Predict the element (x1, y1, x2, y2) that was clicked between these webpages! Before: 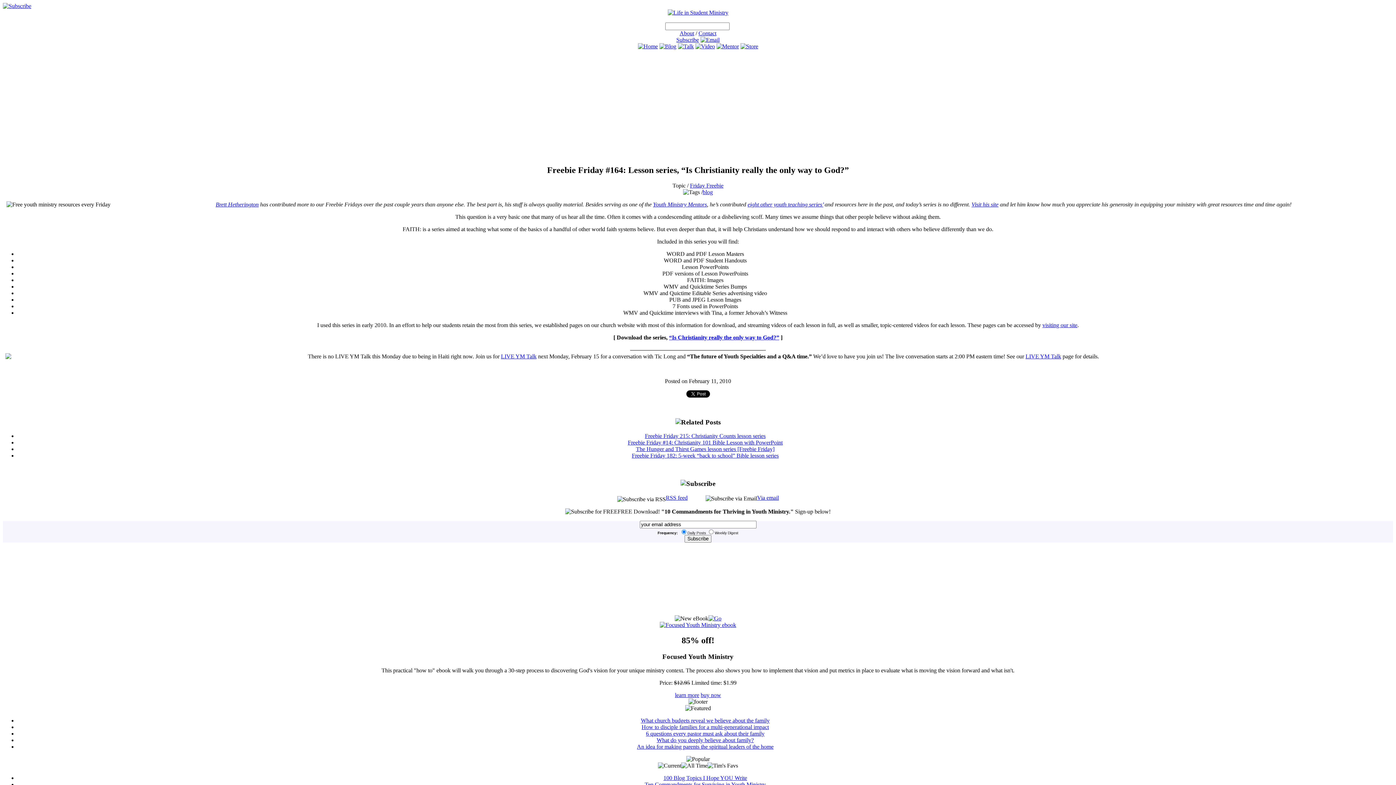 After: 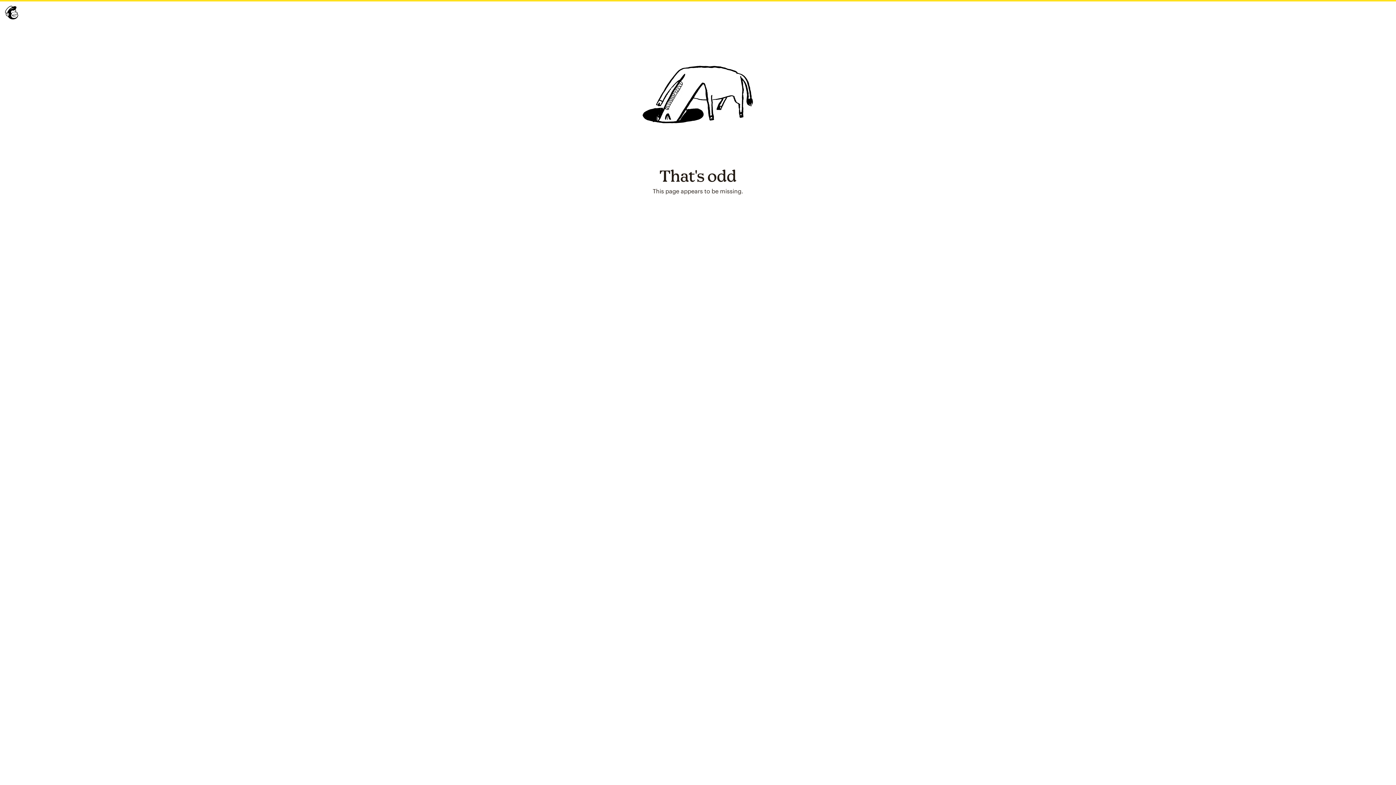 Action: bbox: (757, 494, 779, 500) label: Via email